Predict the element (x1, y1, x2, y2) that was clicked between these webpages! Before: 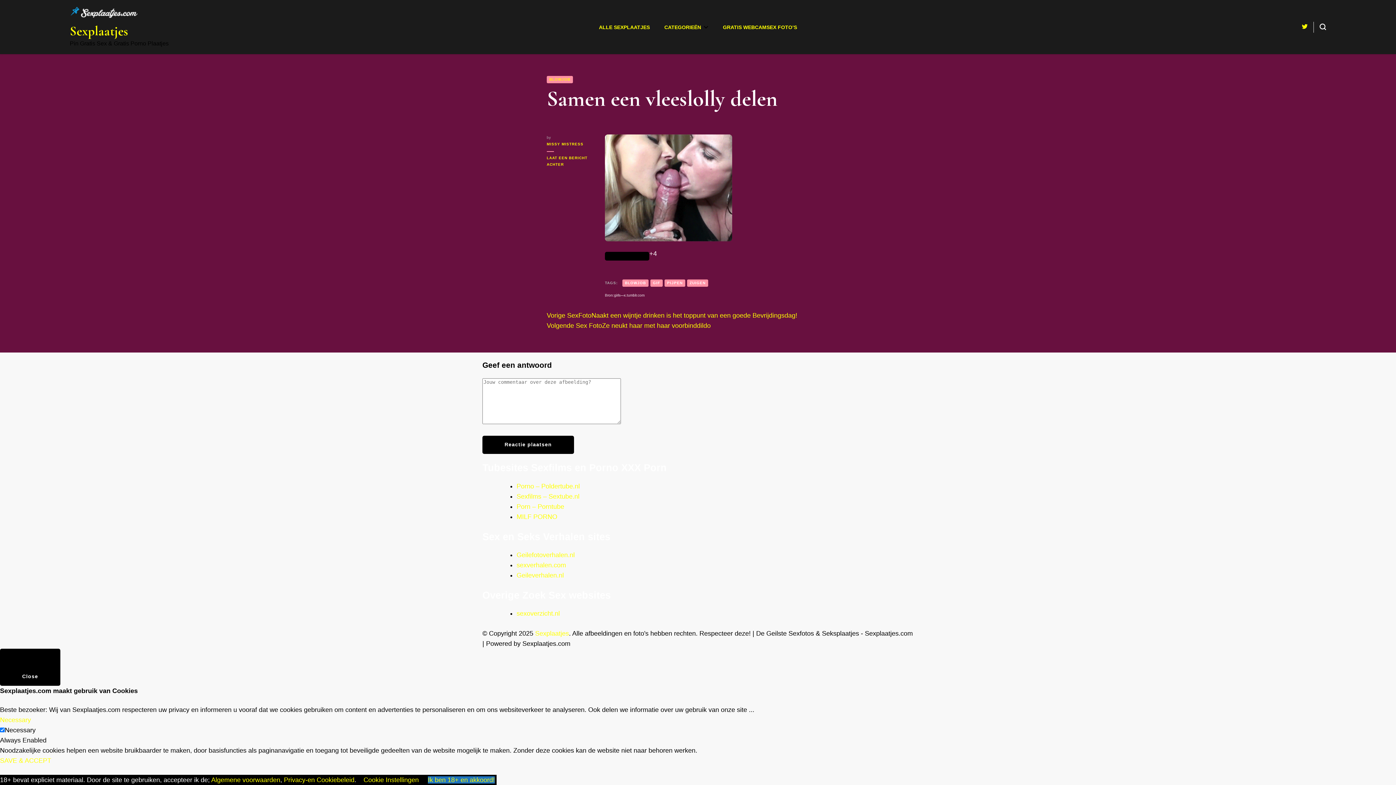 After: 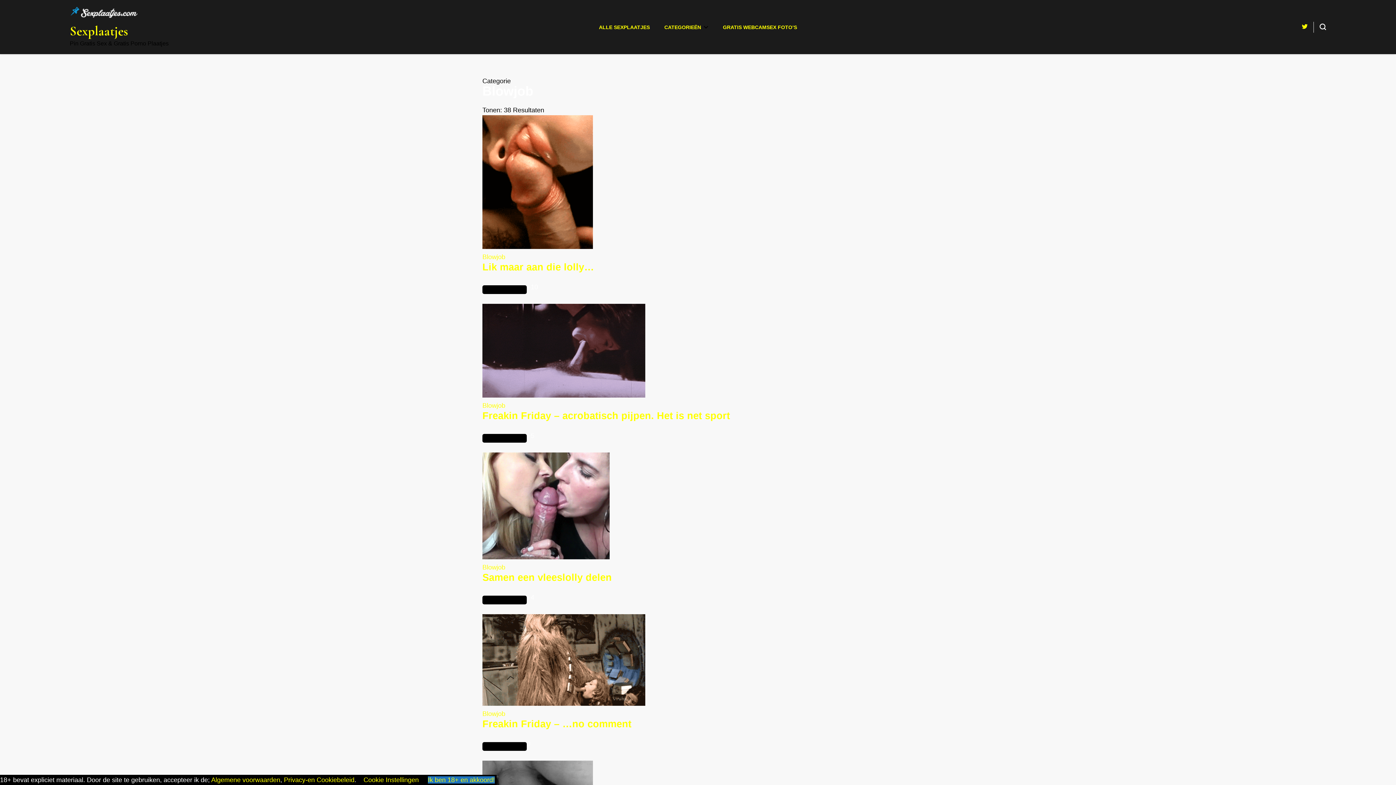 Action: label: BLOWJOB bbox: (546, 76, 573, 83)